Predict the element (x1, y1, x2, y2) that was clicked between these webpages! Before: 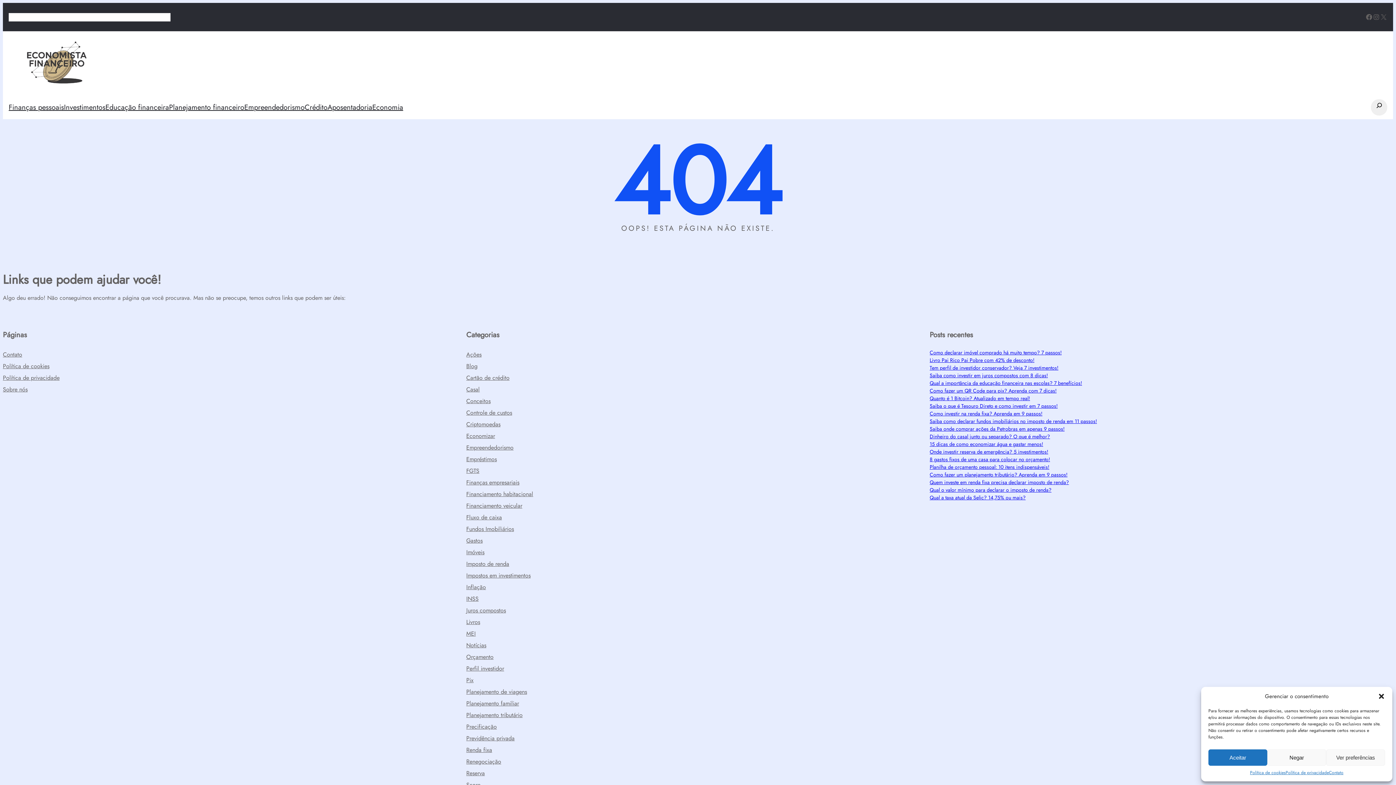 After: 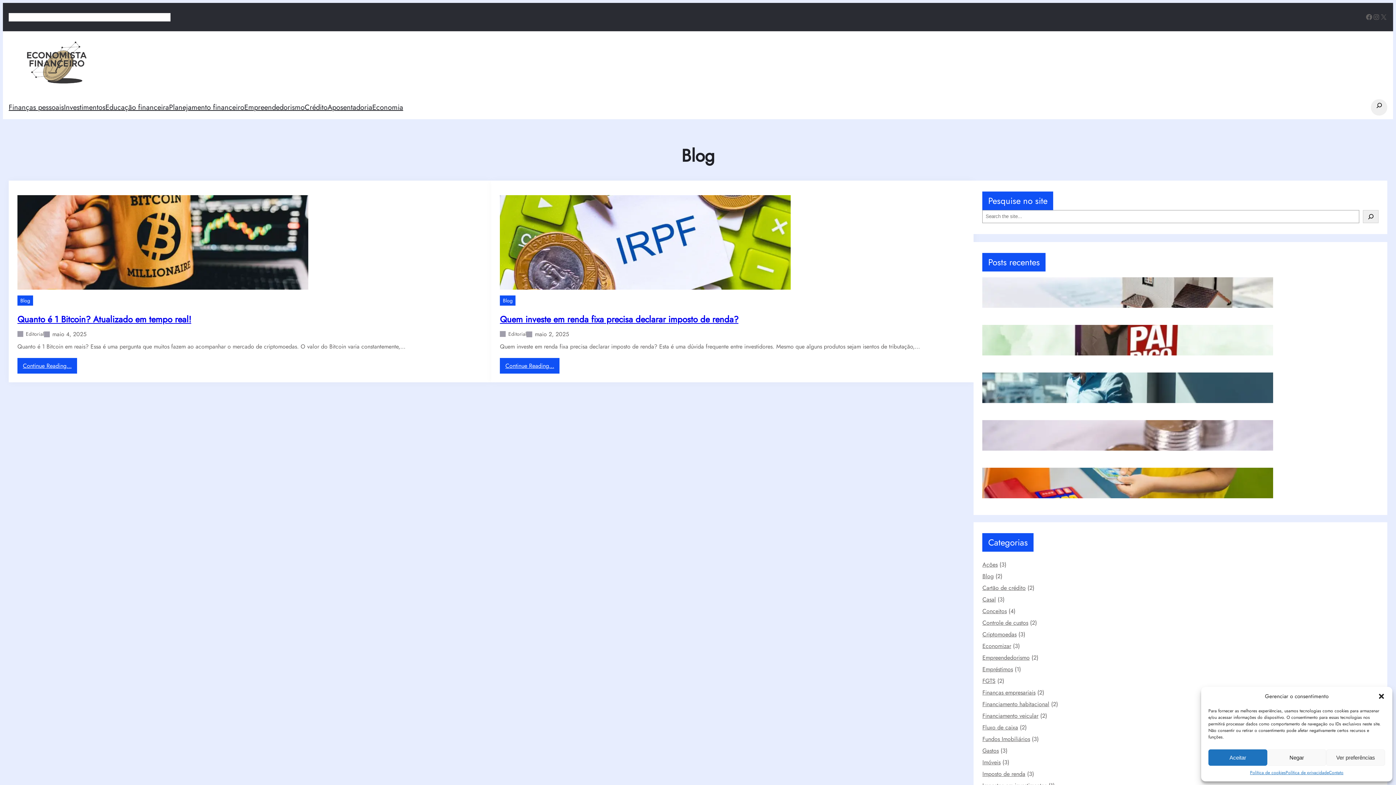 Action: bbox: (466, 362, 477, 370) label: Blog